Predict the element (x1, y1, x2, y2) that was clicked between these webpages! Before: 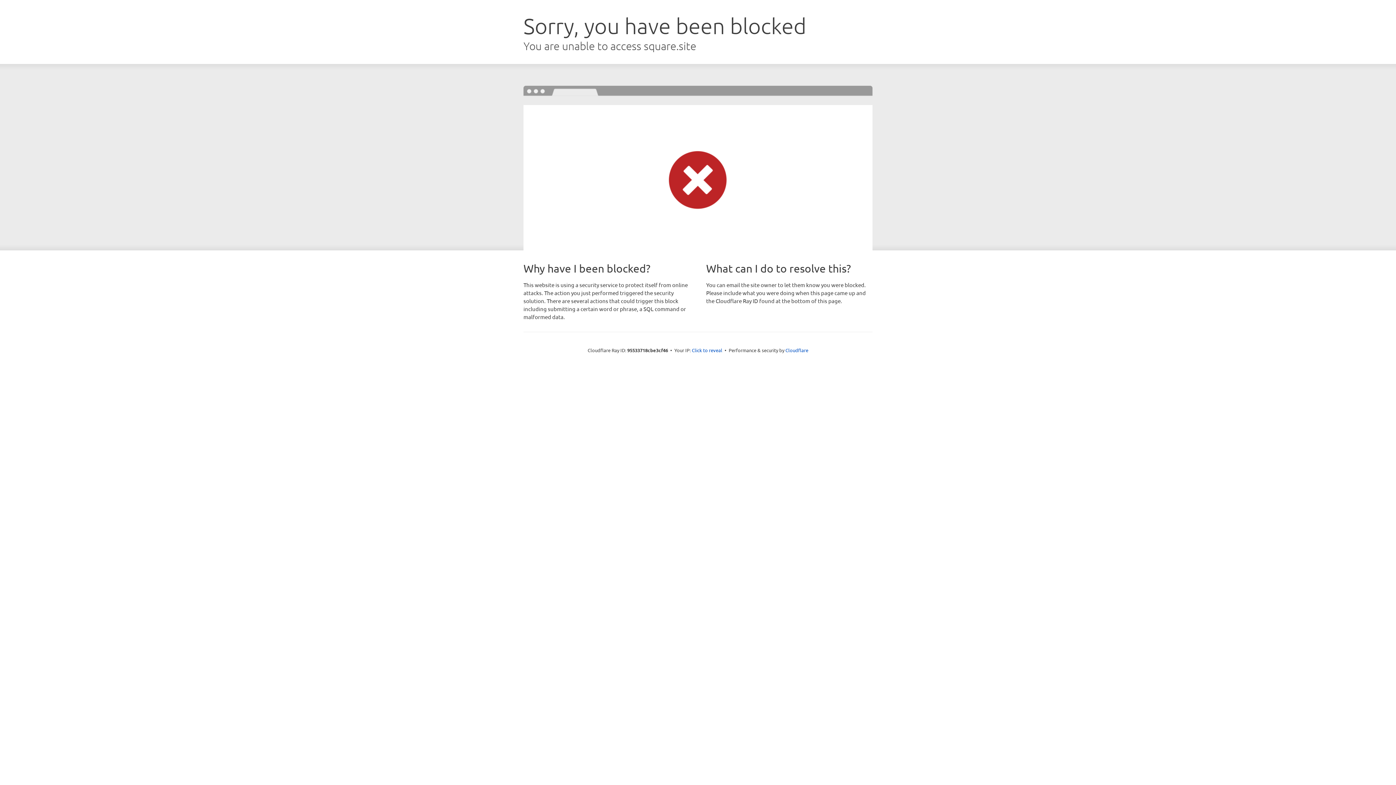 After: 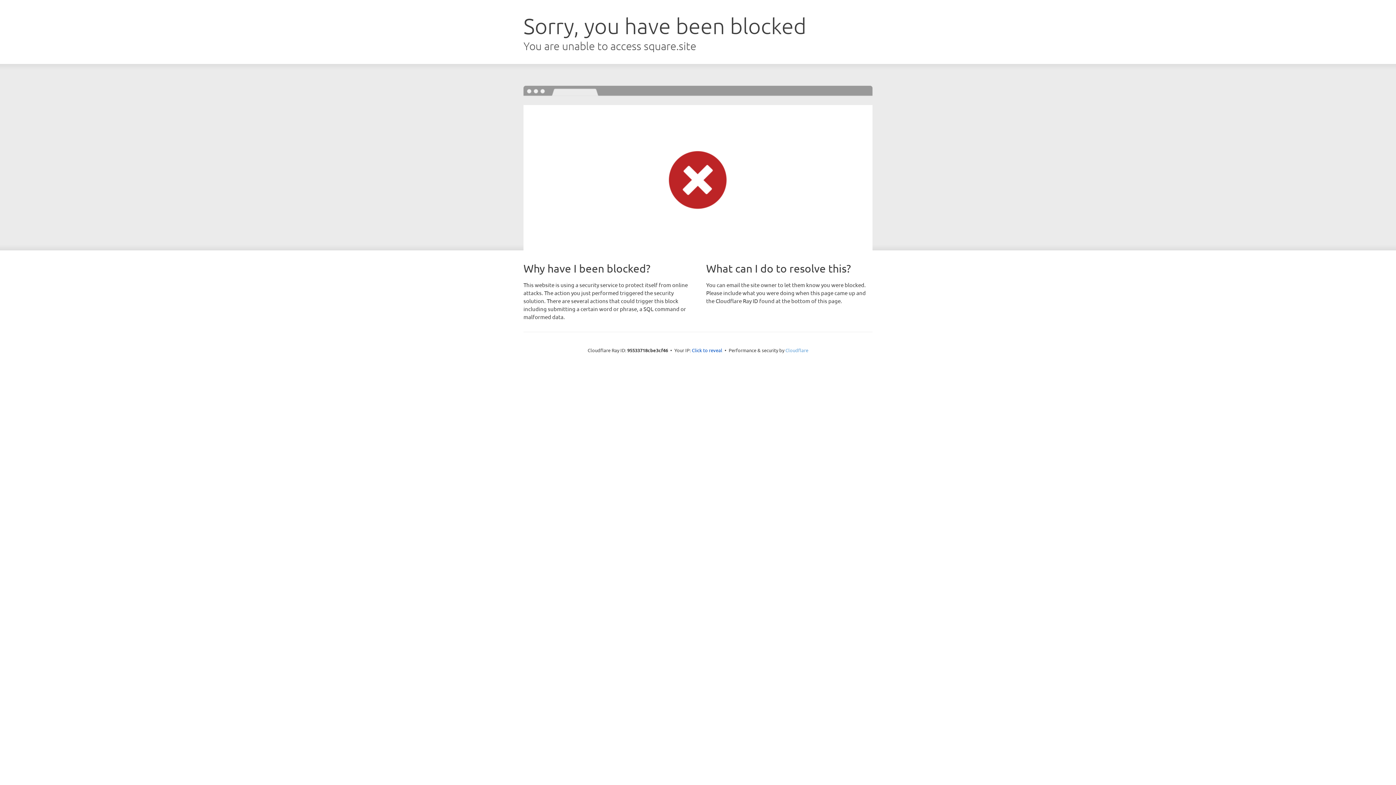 Action: bbox: (785, 347, 808, 353) label: Cloudflare